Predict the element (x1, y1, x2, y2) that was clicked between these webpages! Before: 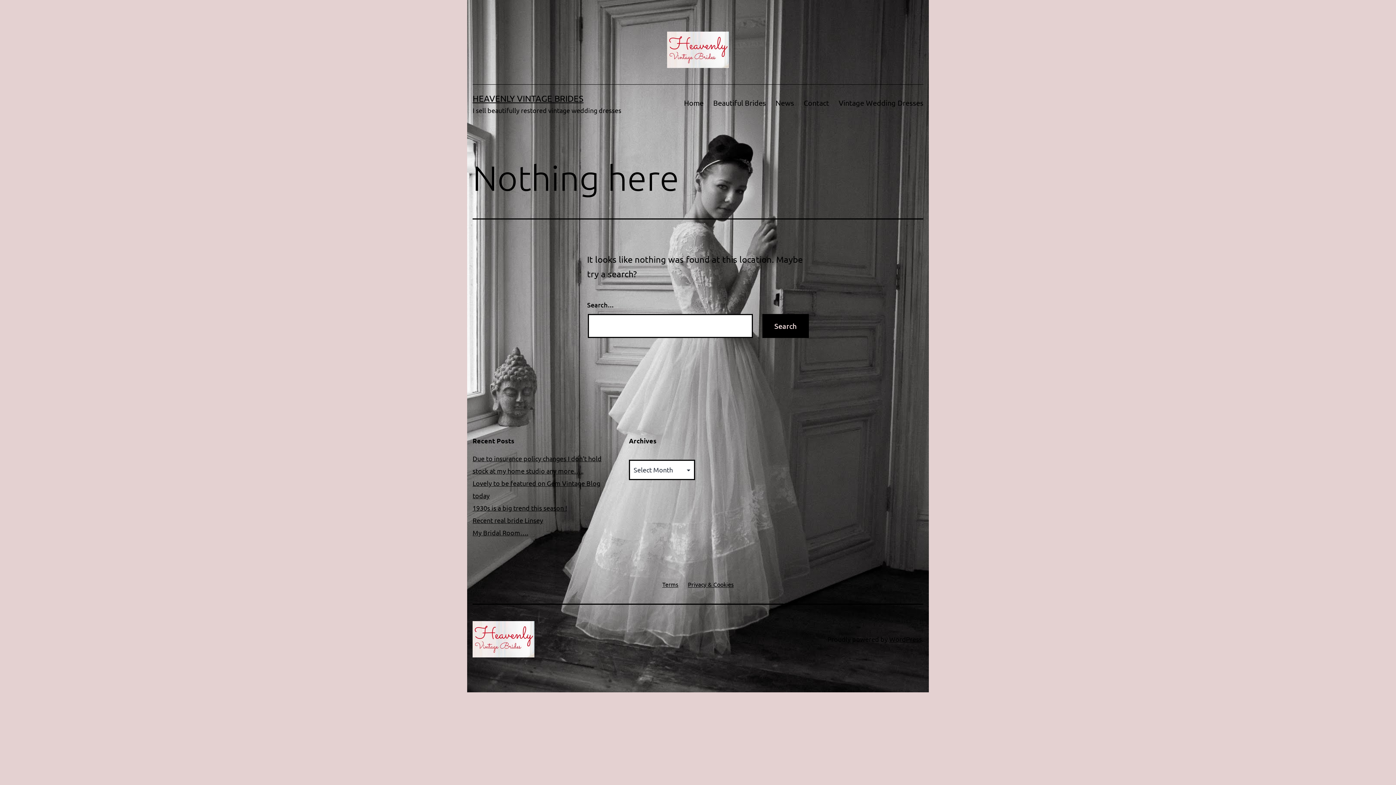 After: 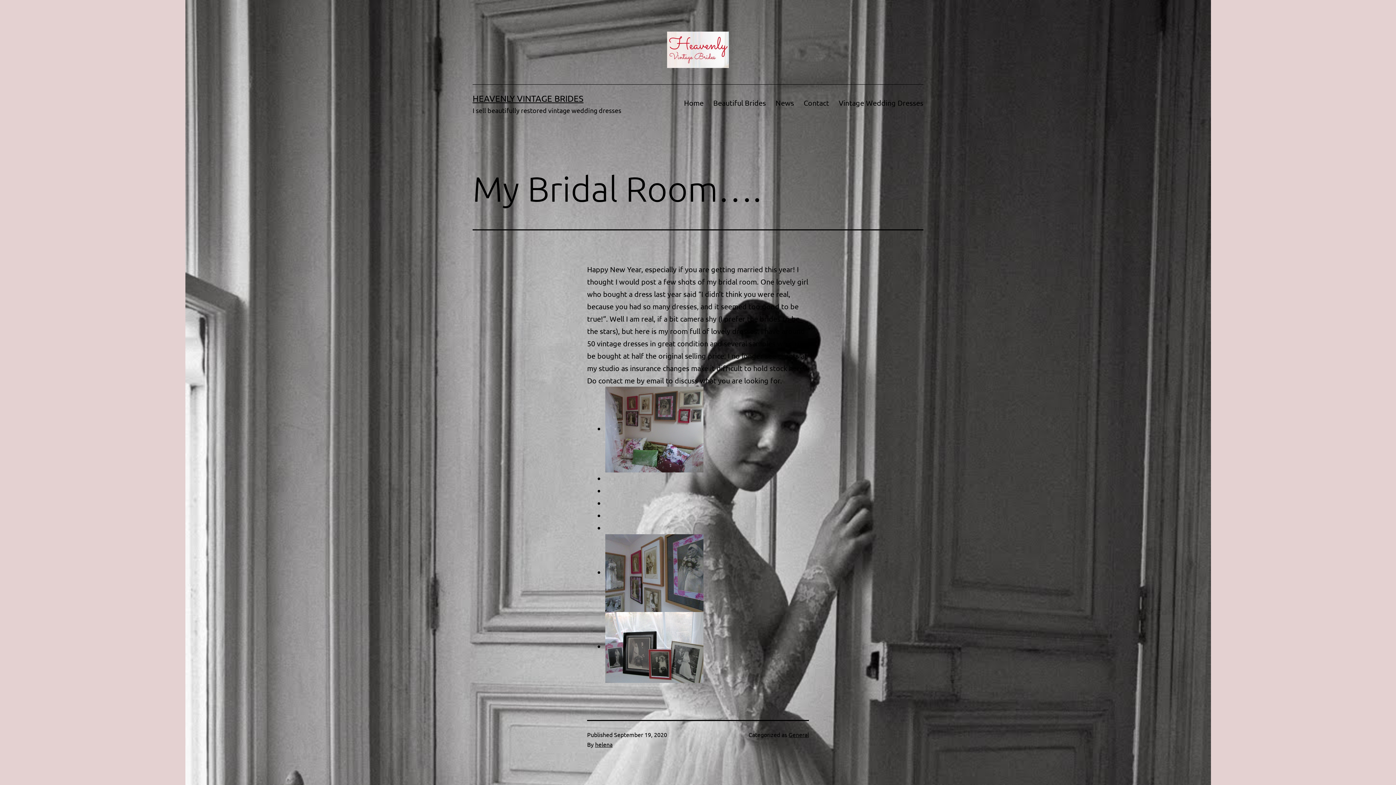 Action: label: My Bridal Room…. bbox: (472, 529, 528, 536)